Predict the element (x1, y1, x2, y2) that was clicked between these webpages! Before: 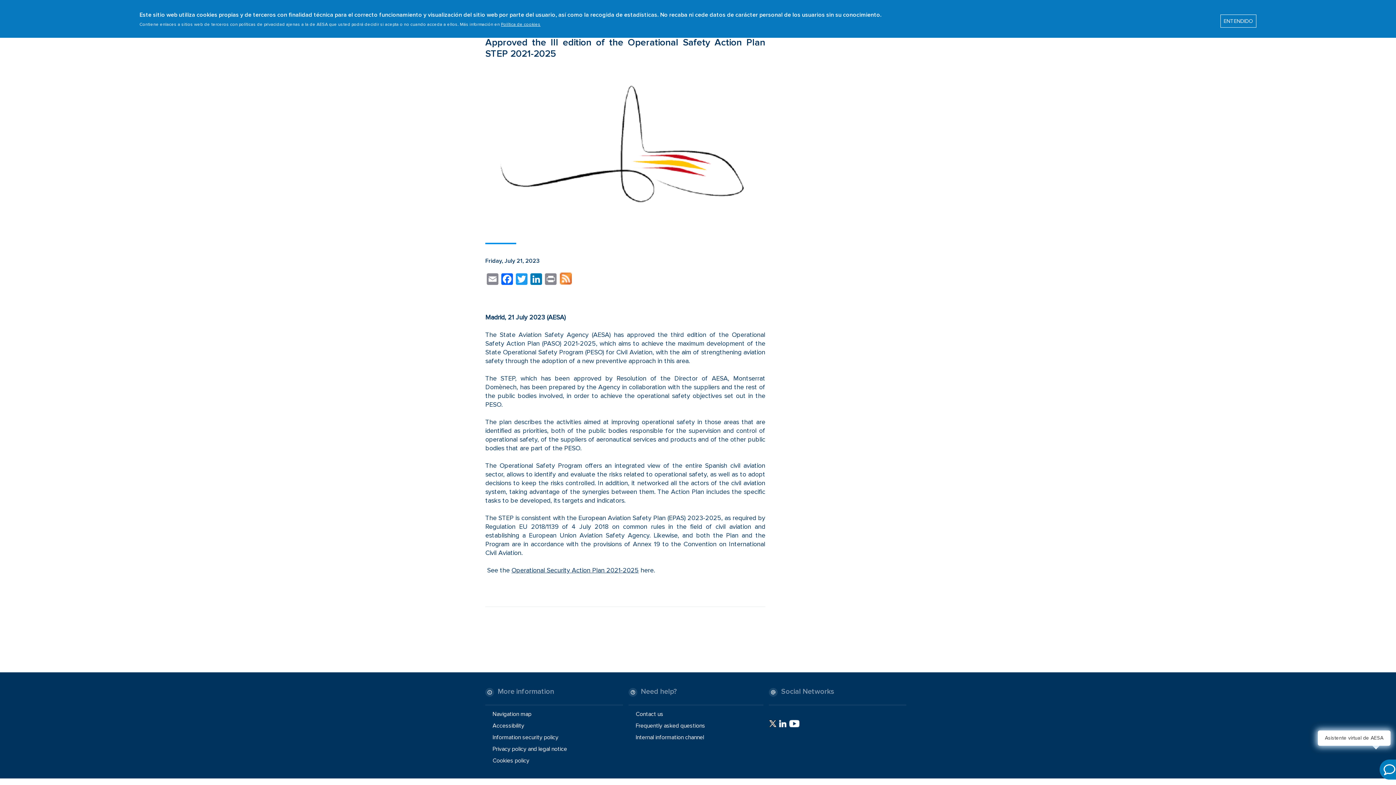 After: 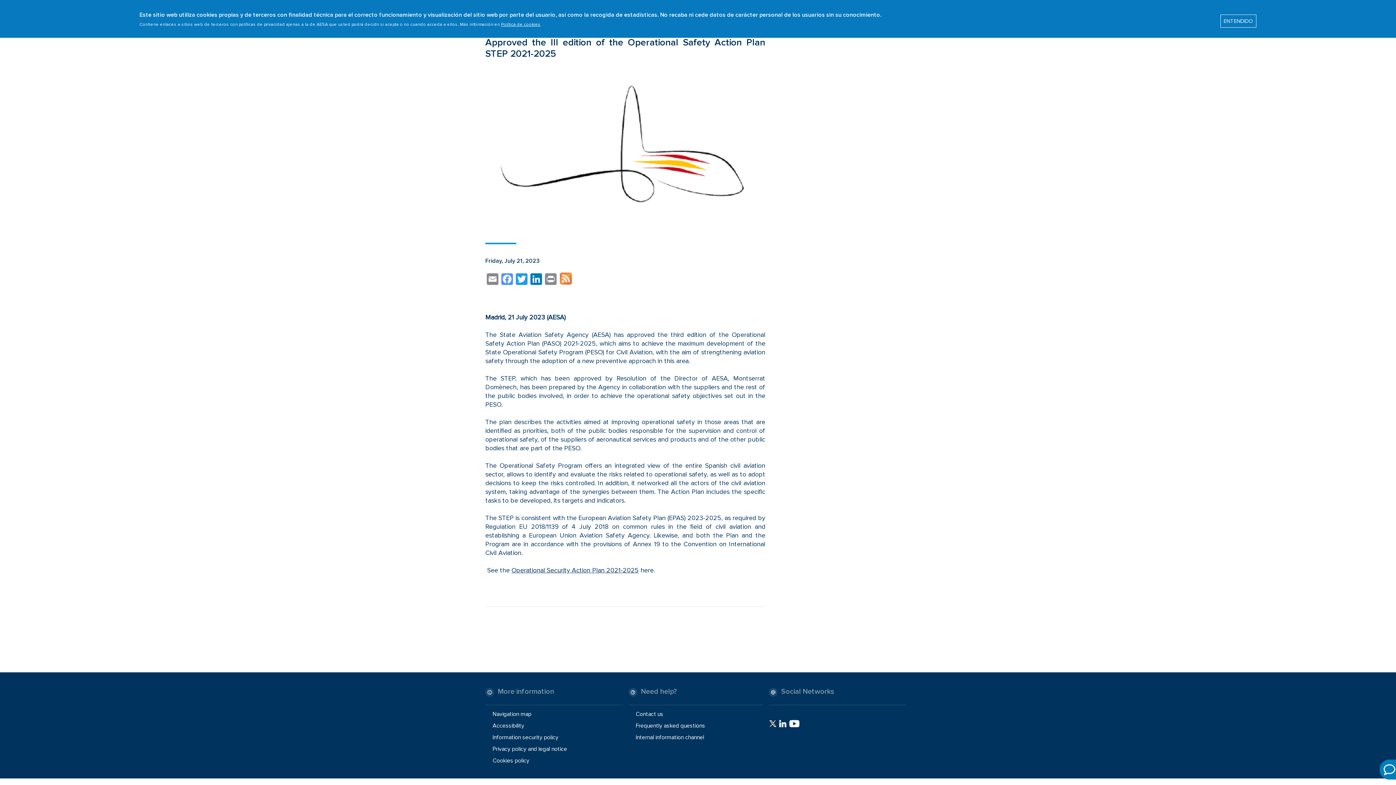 Action: bbox: (500, 273, 514, 285) label: Facebook